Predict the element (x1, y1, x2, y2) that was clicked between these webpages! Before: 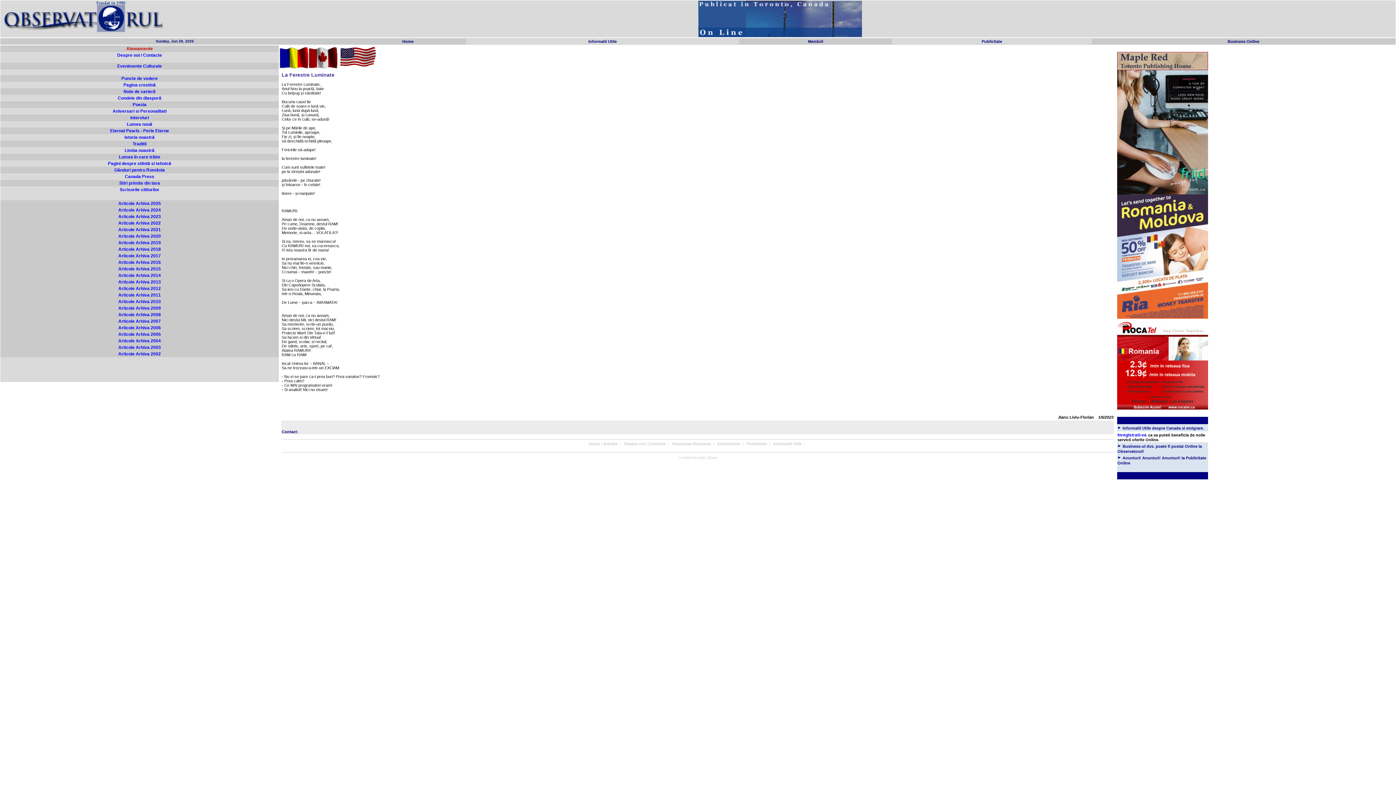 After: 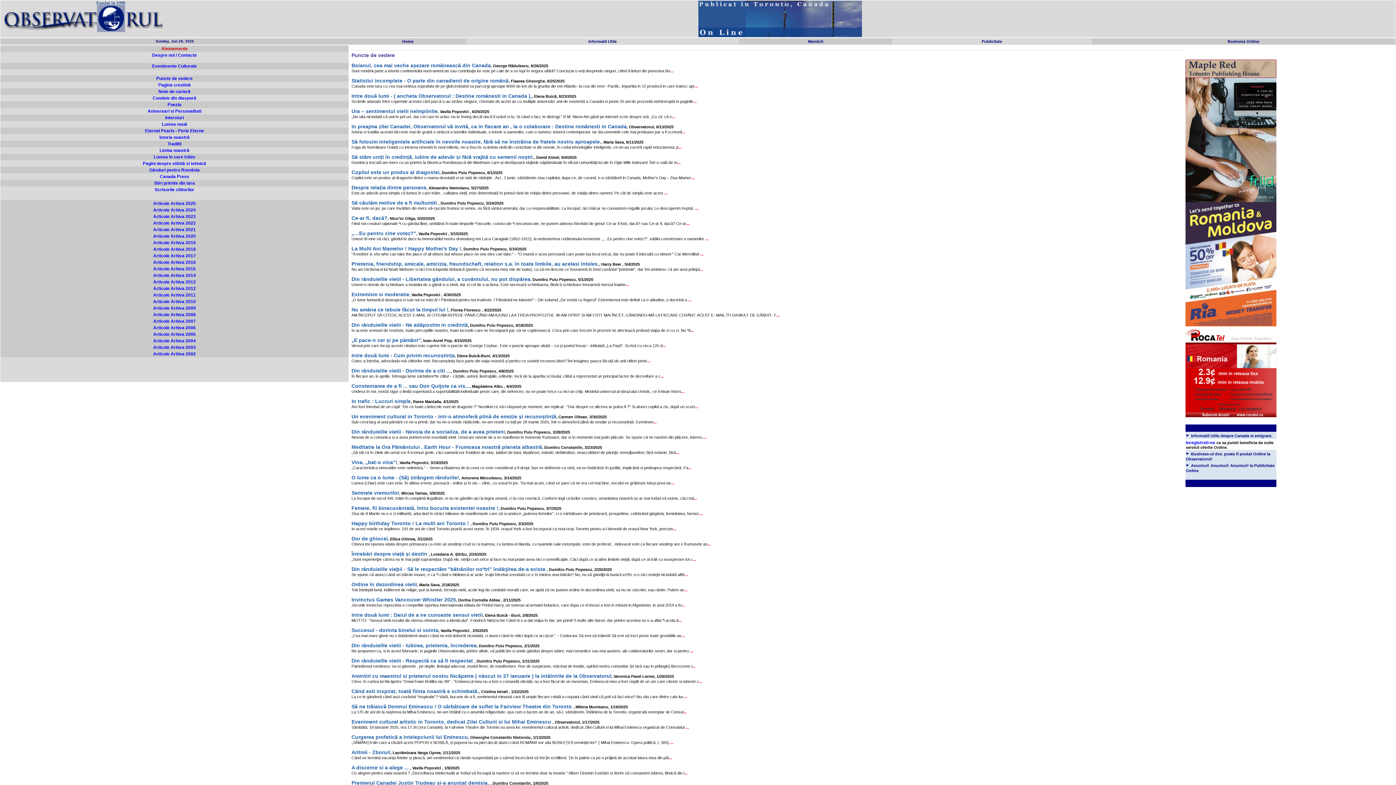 Action: bbox: (121, 76, 157, 81) label: Puncte de vedere